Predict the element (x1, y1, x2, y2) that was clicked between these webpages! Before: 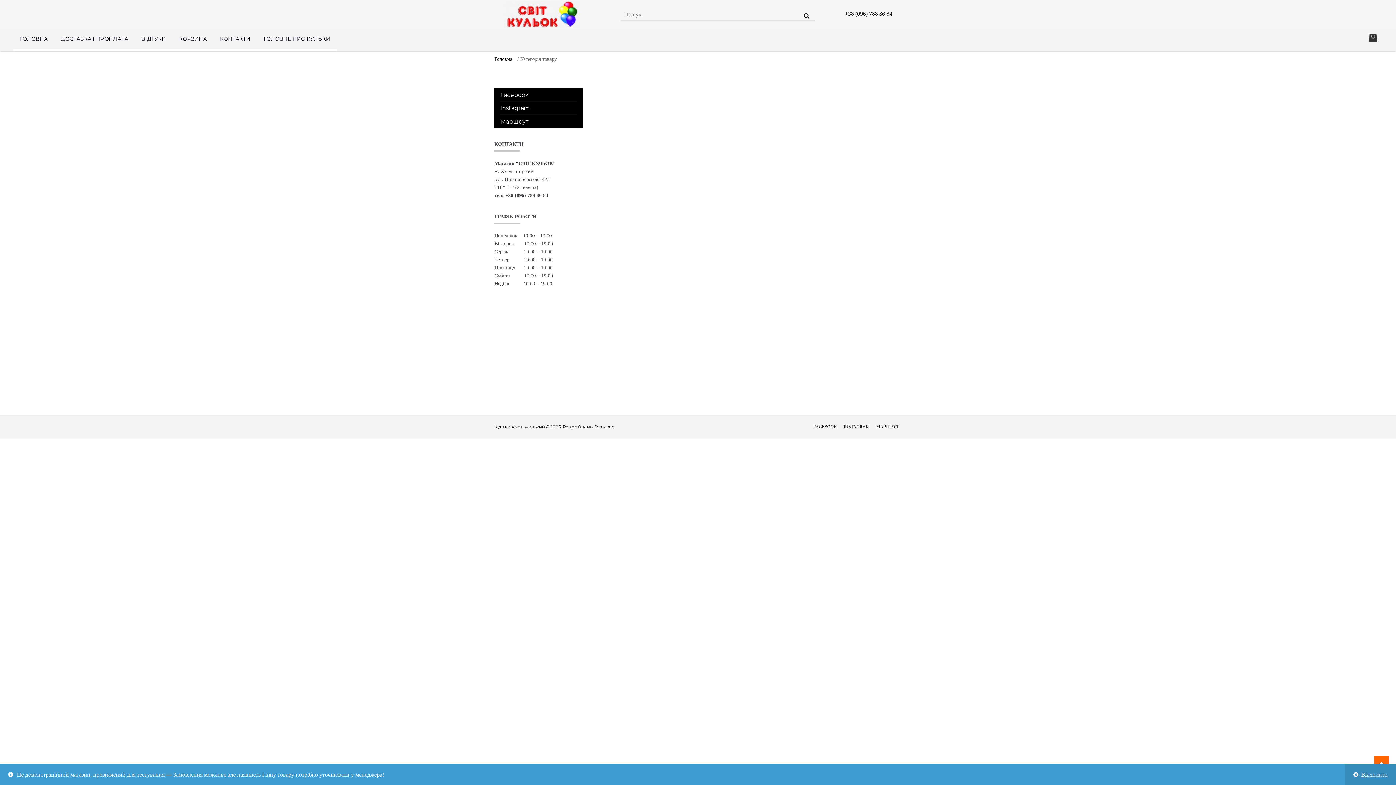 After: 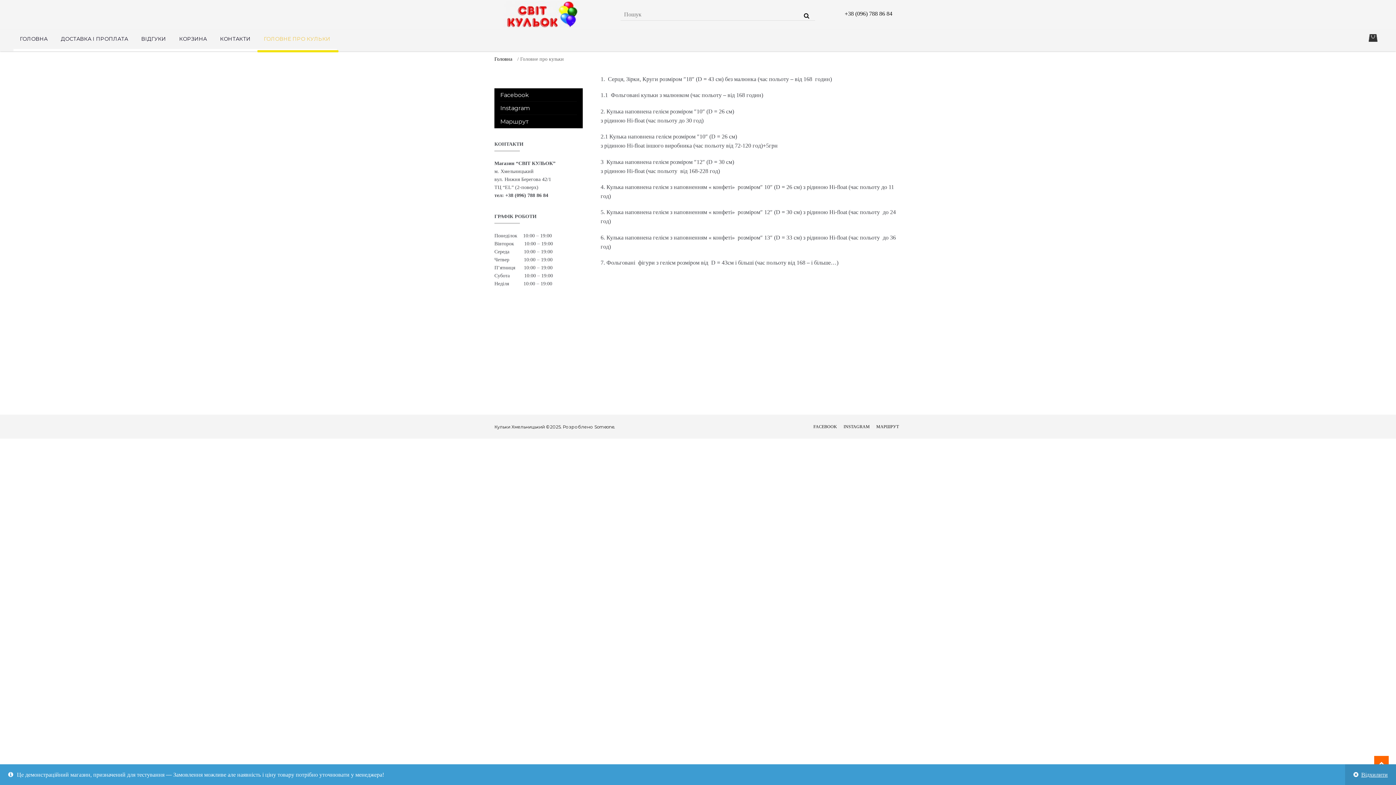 Action: label: ГОЛОВНЕ ПРО КУЛЬКИ bbox: (257, 28, 337, 51)